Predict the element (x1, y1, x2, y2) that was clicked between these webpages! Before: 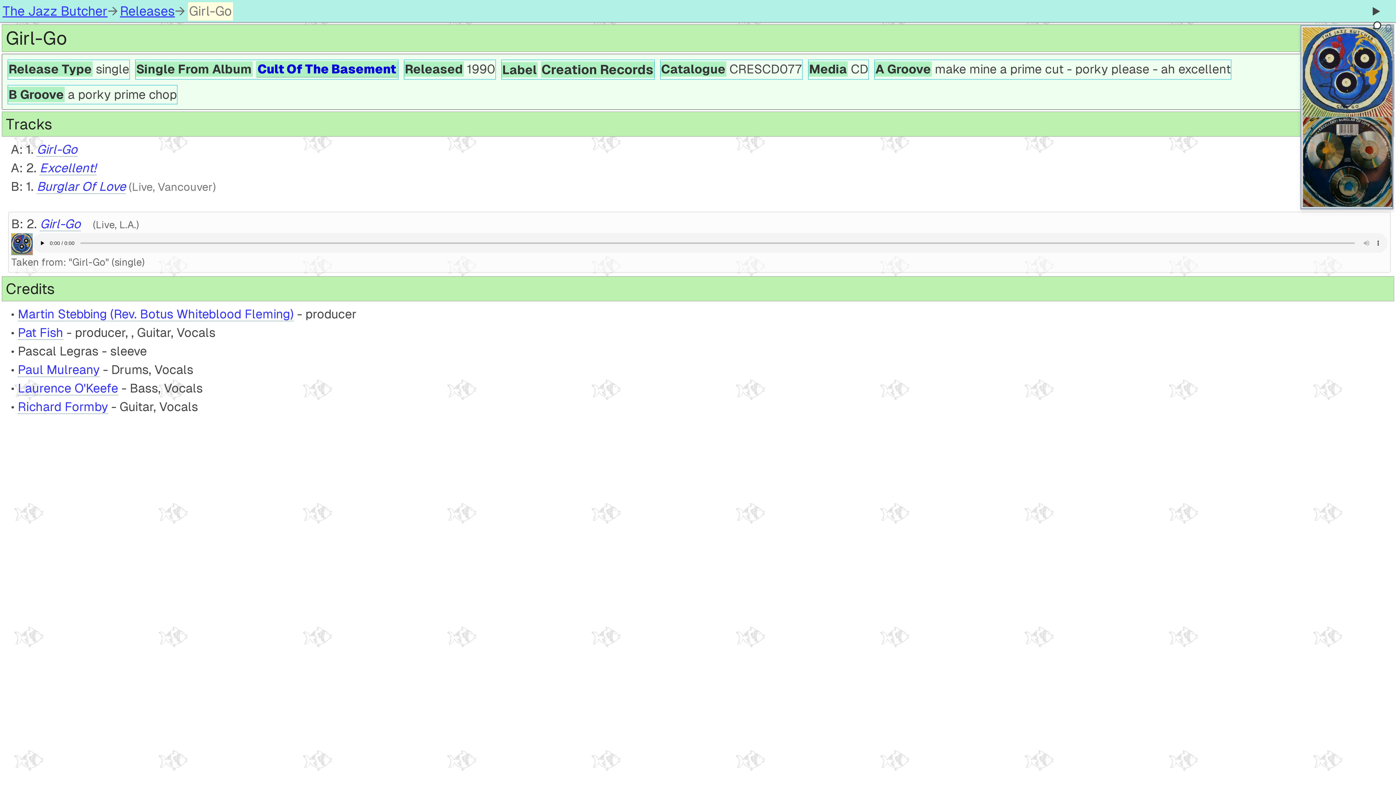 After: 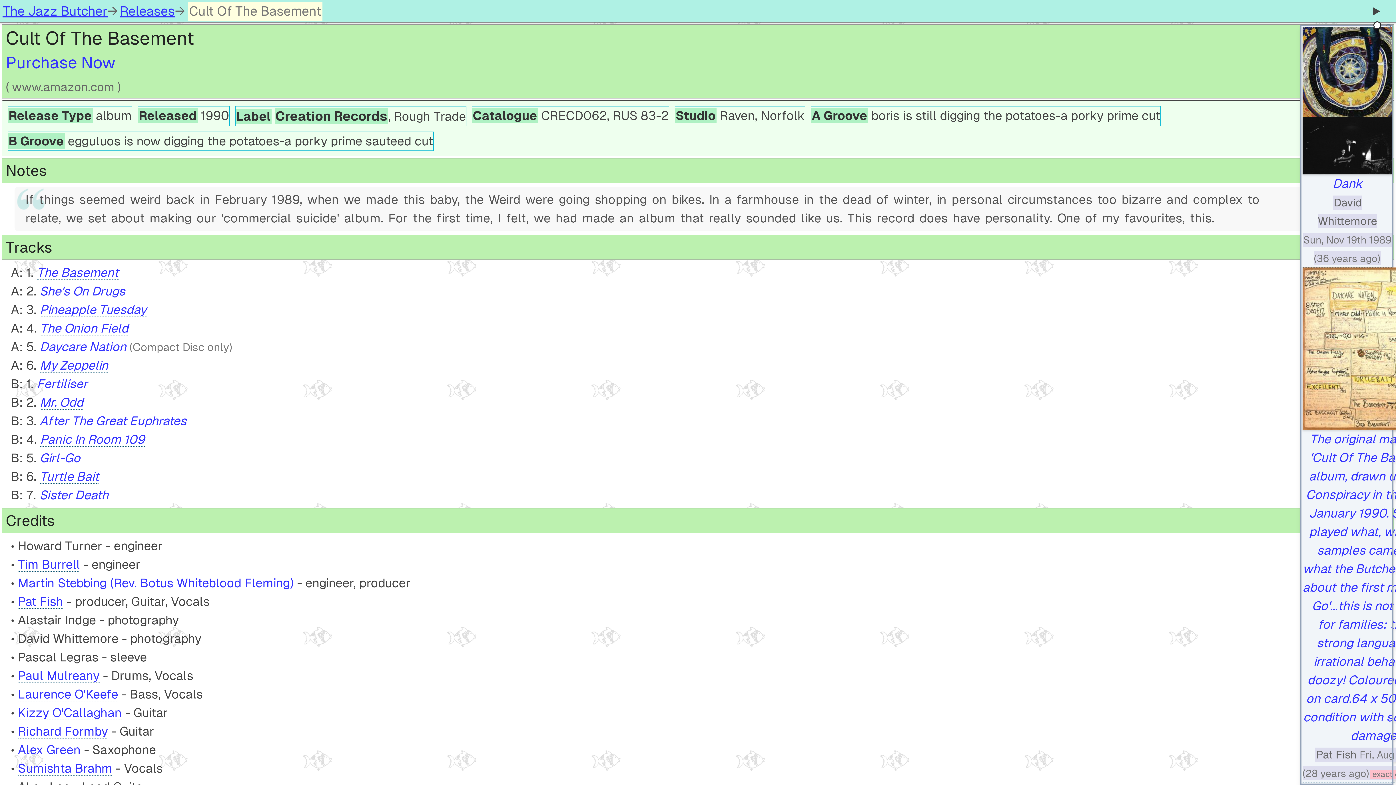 Action: label: Cult Of The Basement bbox: (256, 60, 397, 77)